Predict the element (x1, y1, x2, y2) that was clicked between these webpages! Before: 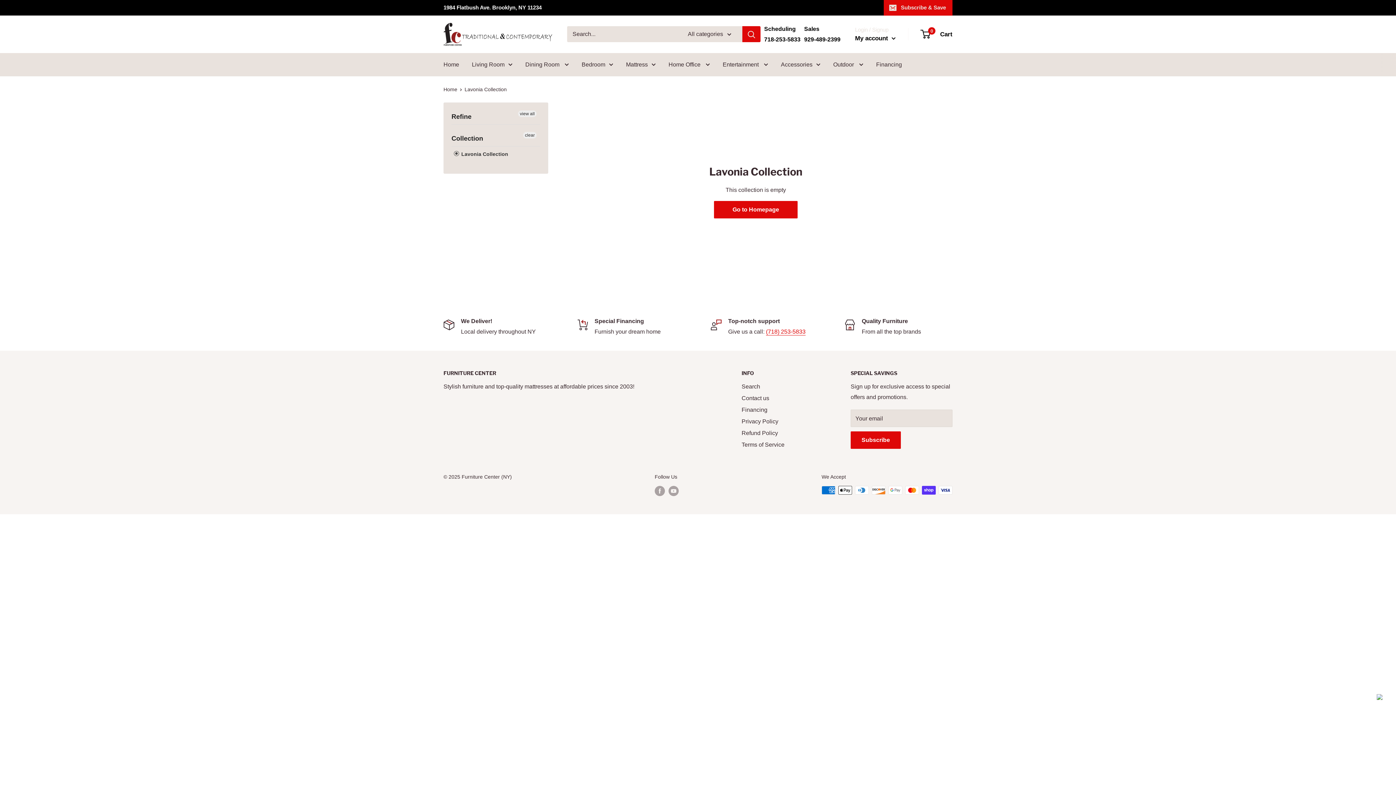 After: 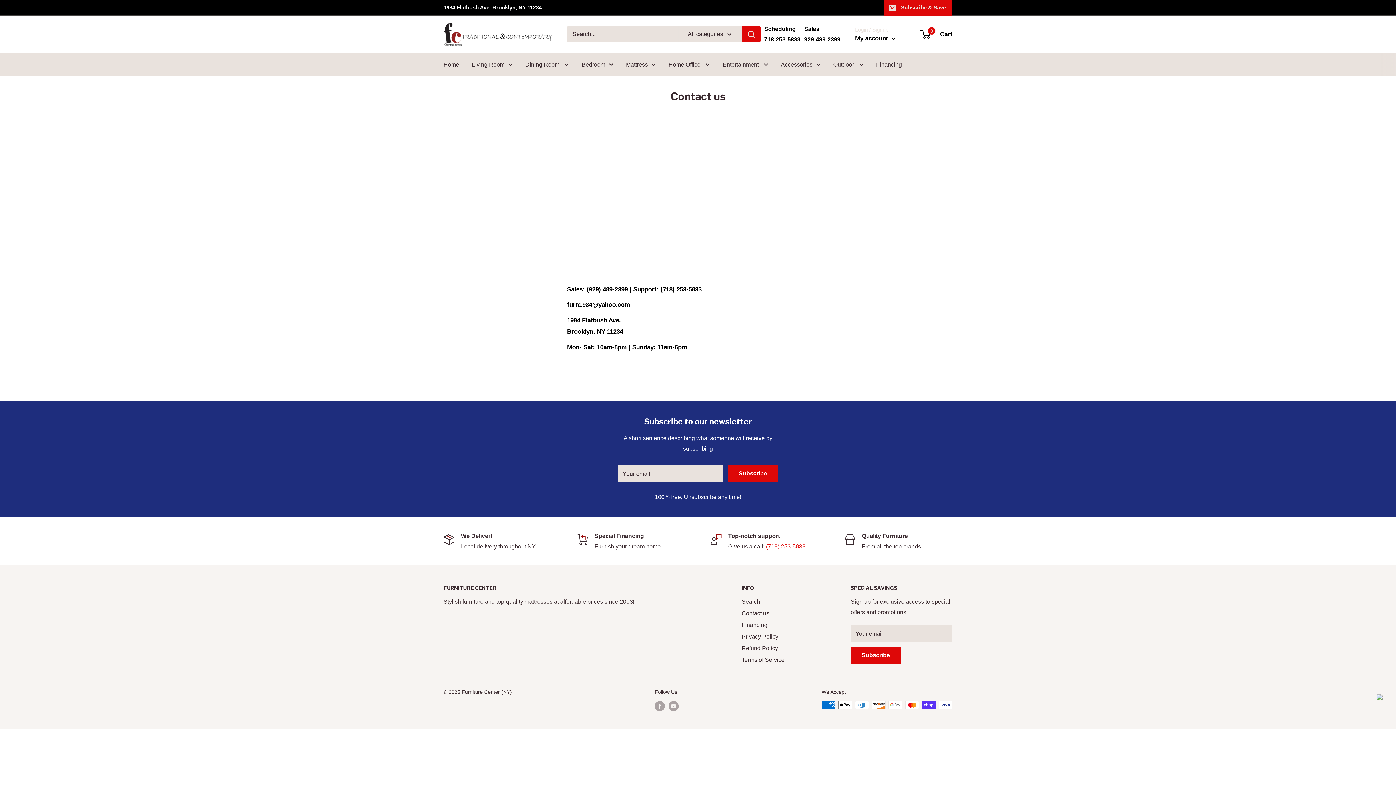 Action: label: Contact us bbox: (741, 392, 825, 404)